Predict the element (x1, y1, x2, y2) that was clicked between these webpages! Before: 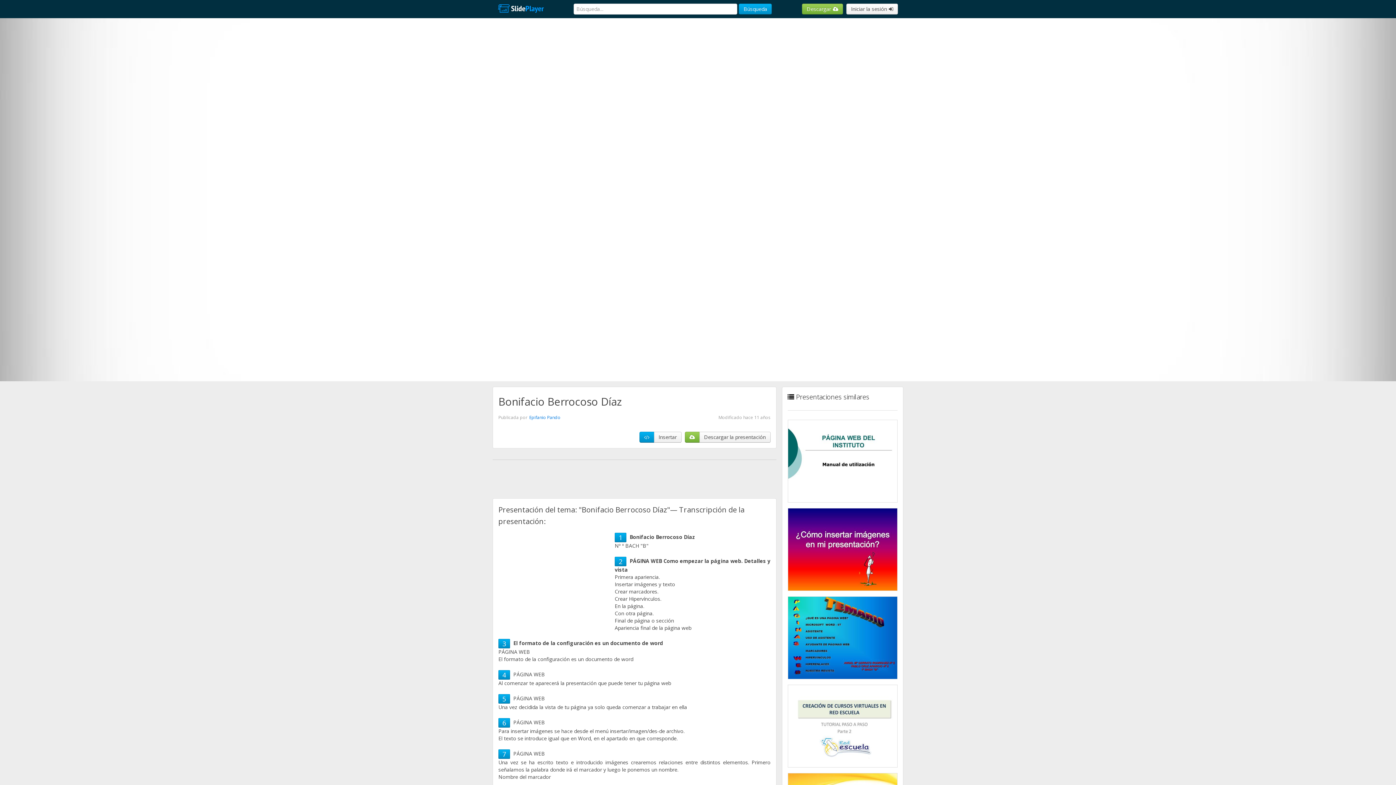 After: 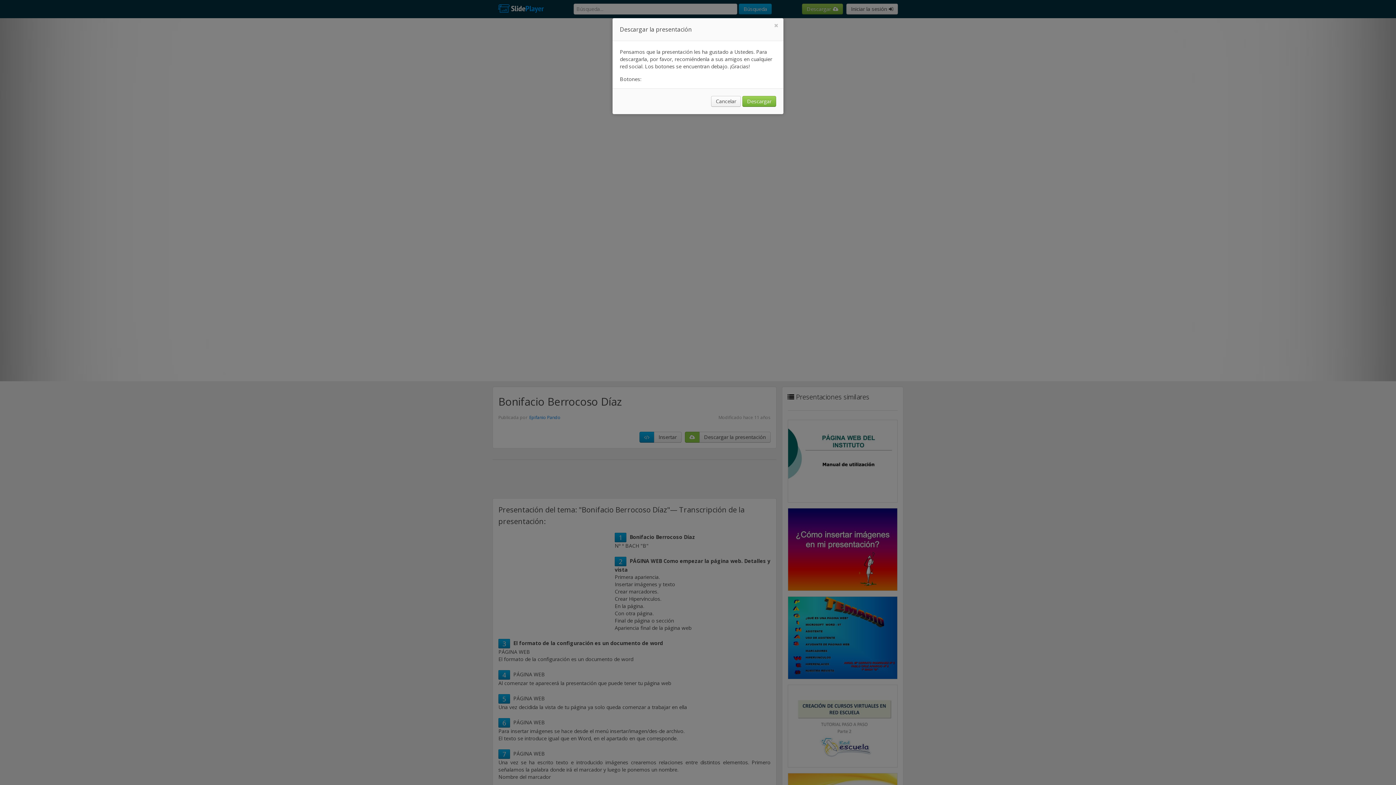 Action: bbox: (684, 432, 699, 442)